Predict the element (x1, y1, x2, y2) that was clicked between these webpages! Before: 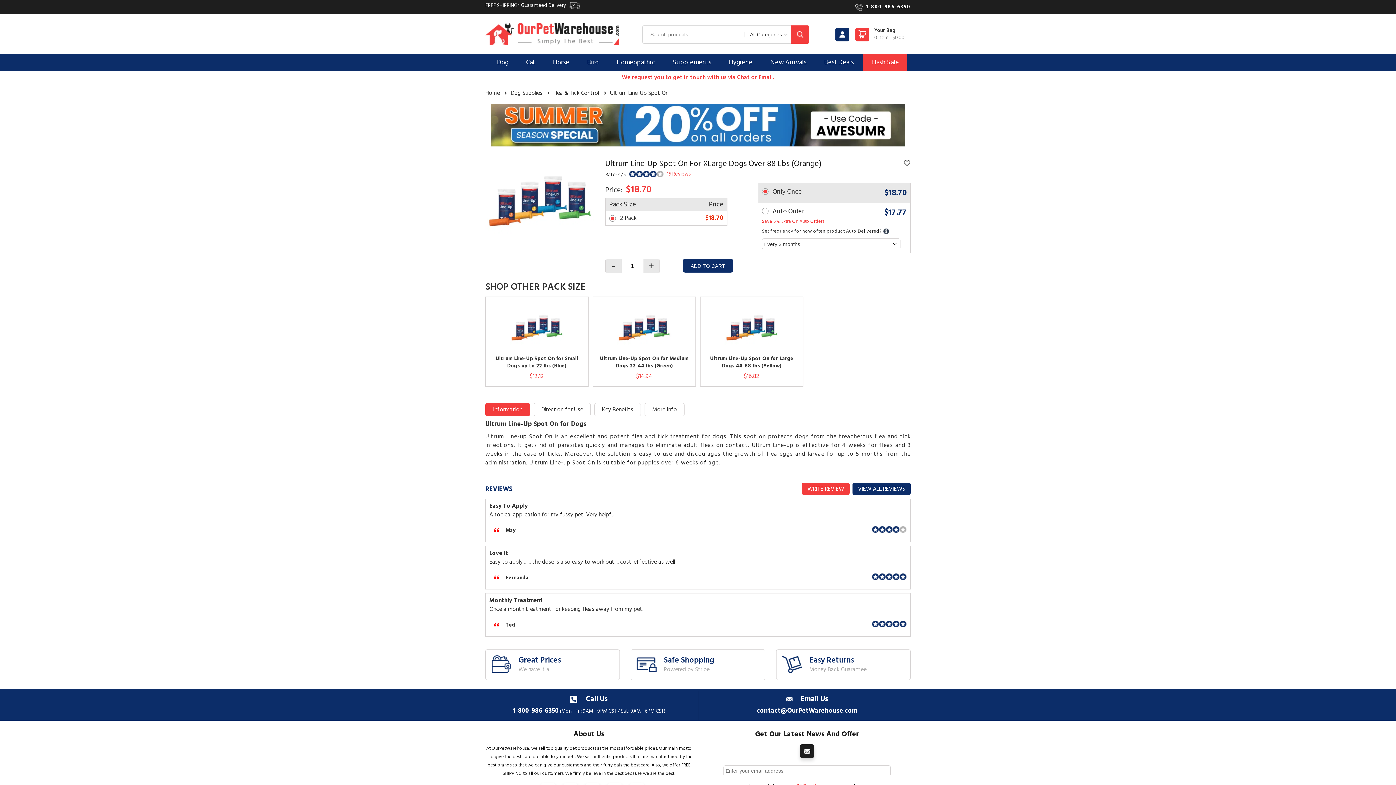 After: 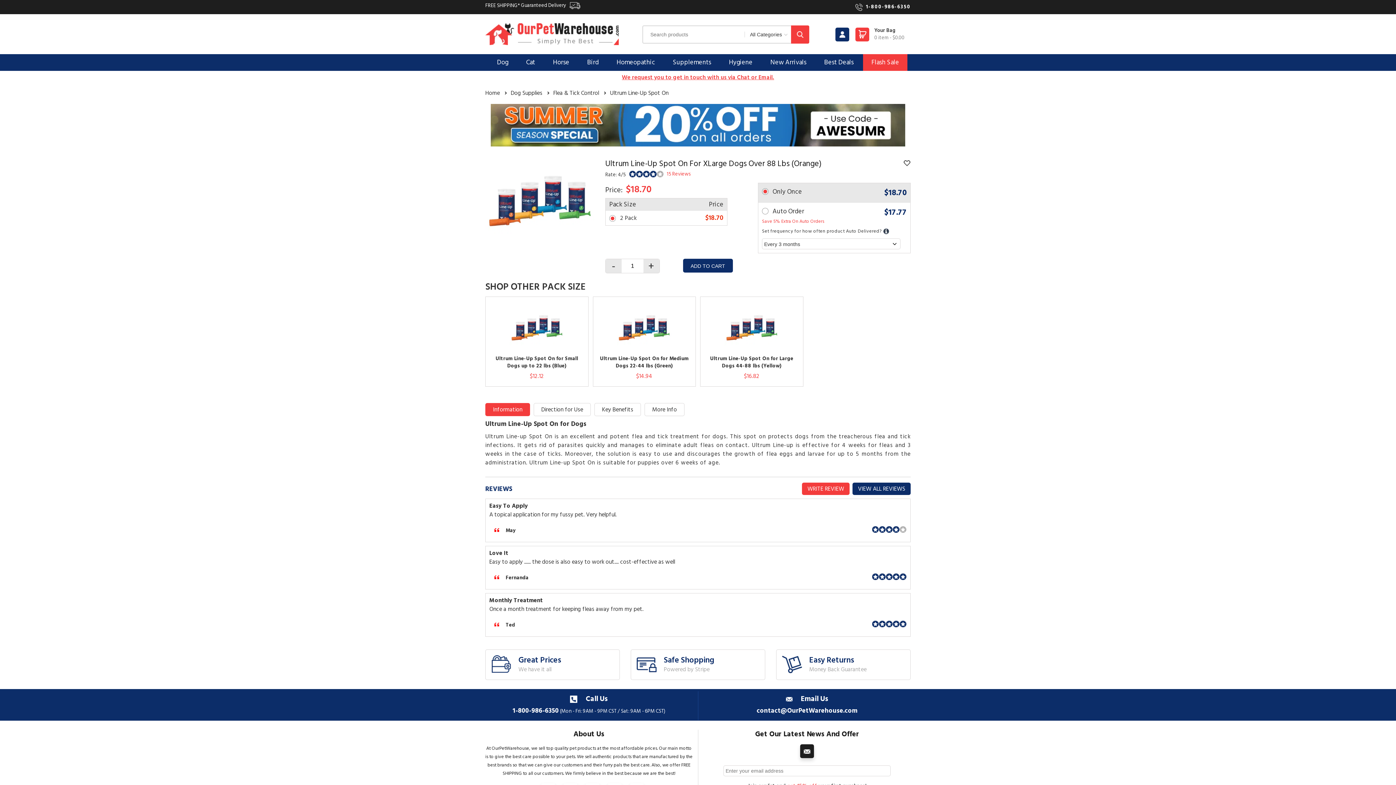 Action: bbox: (883, 227, 889, 235)